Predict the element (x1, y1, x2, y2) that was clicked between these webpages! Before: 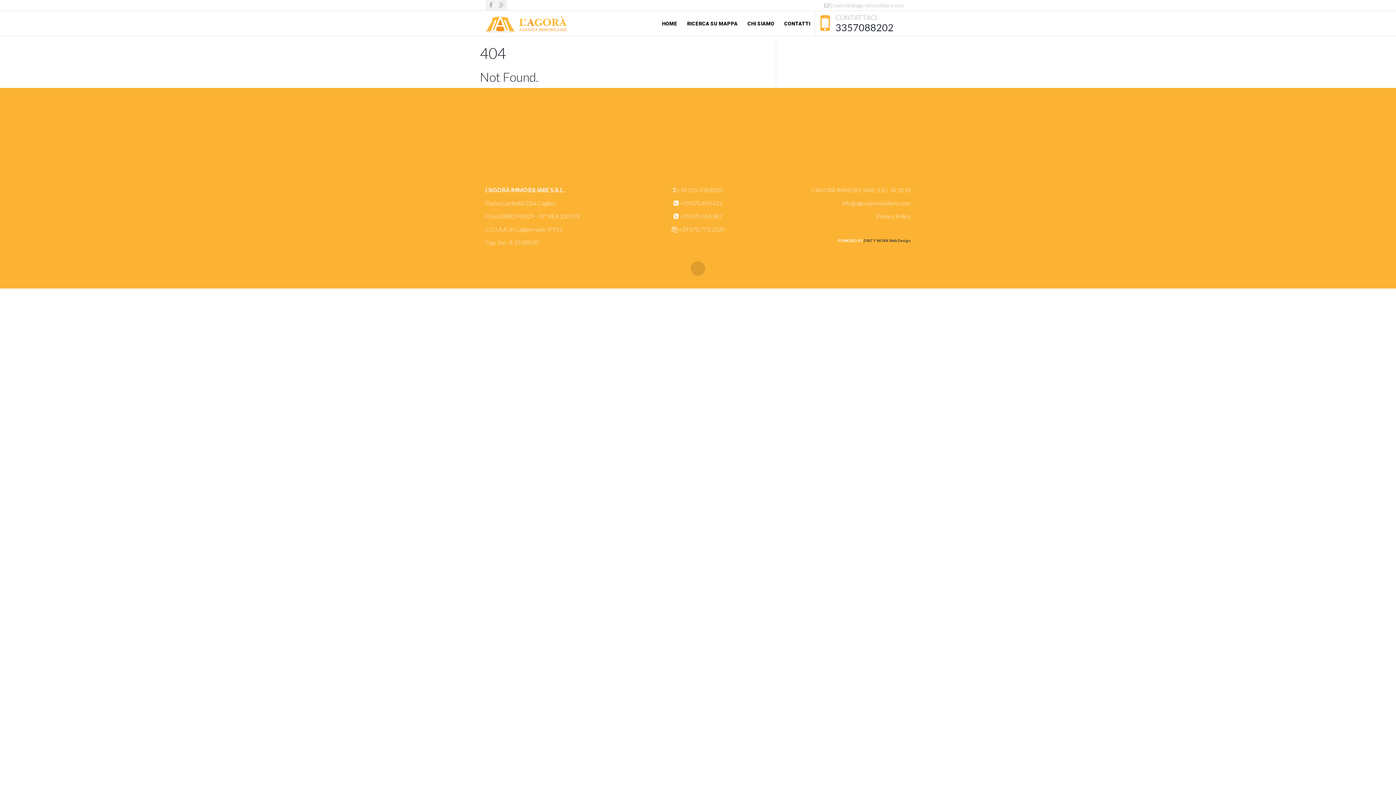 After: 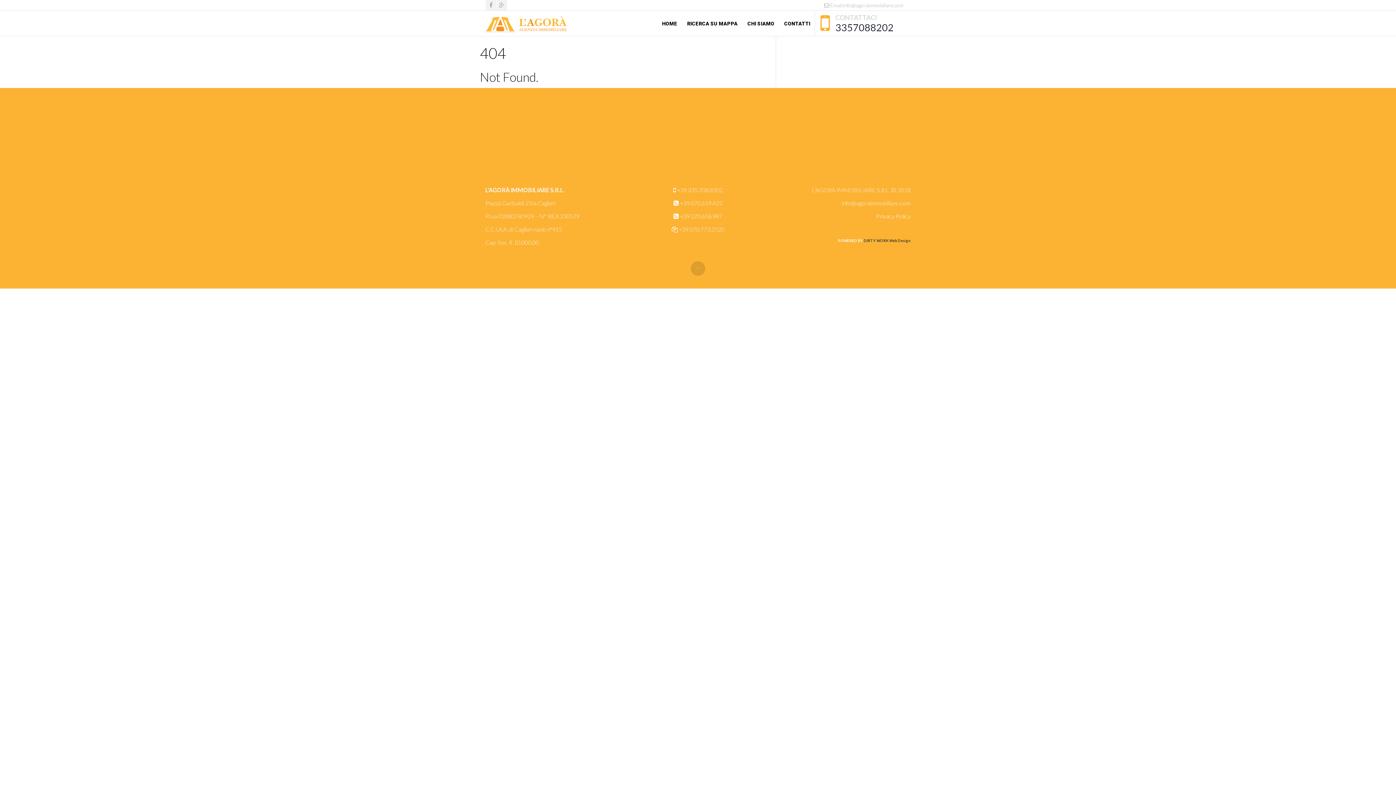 Action: bbox: (876, 212, 910, 219) label: Privacy Policy